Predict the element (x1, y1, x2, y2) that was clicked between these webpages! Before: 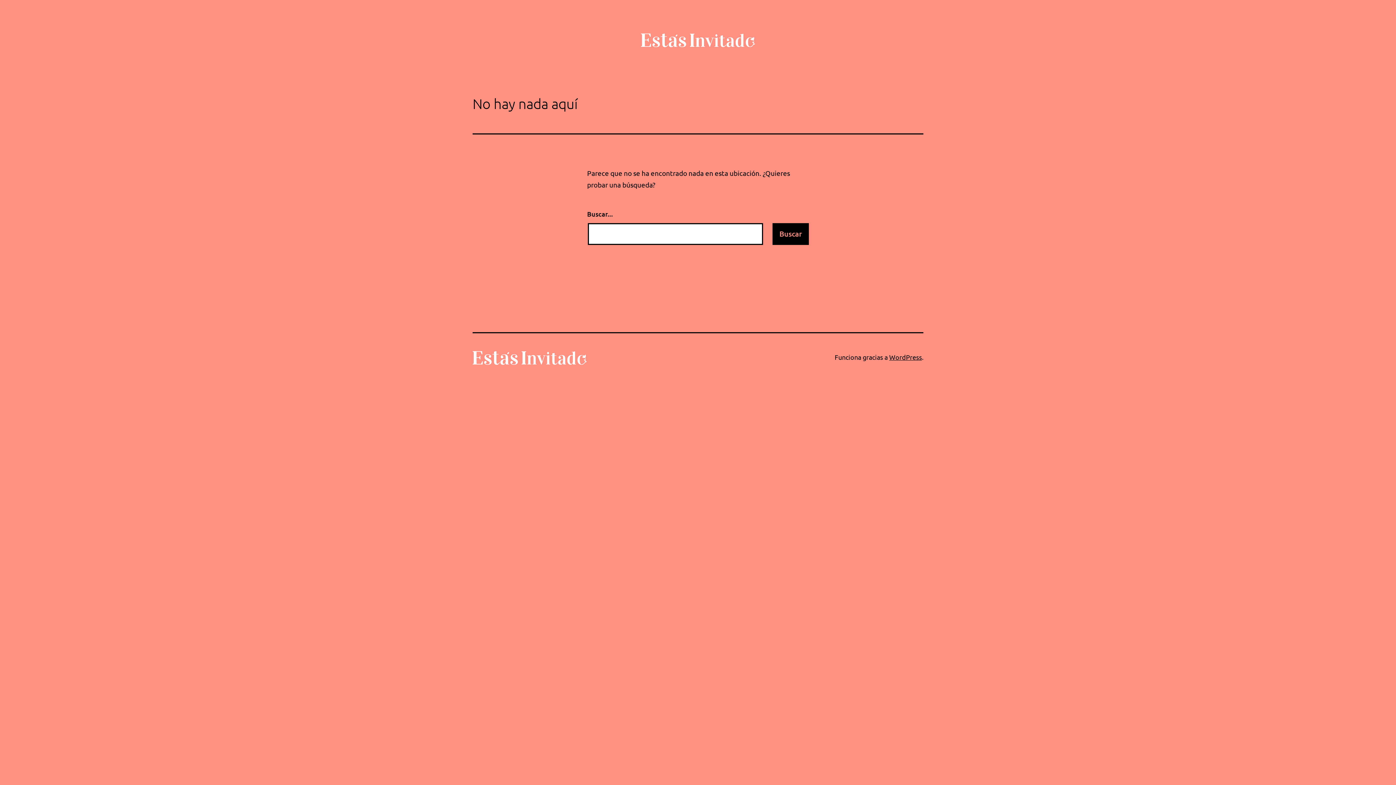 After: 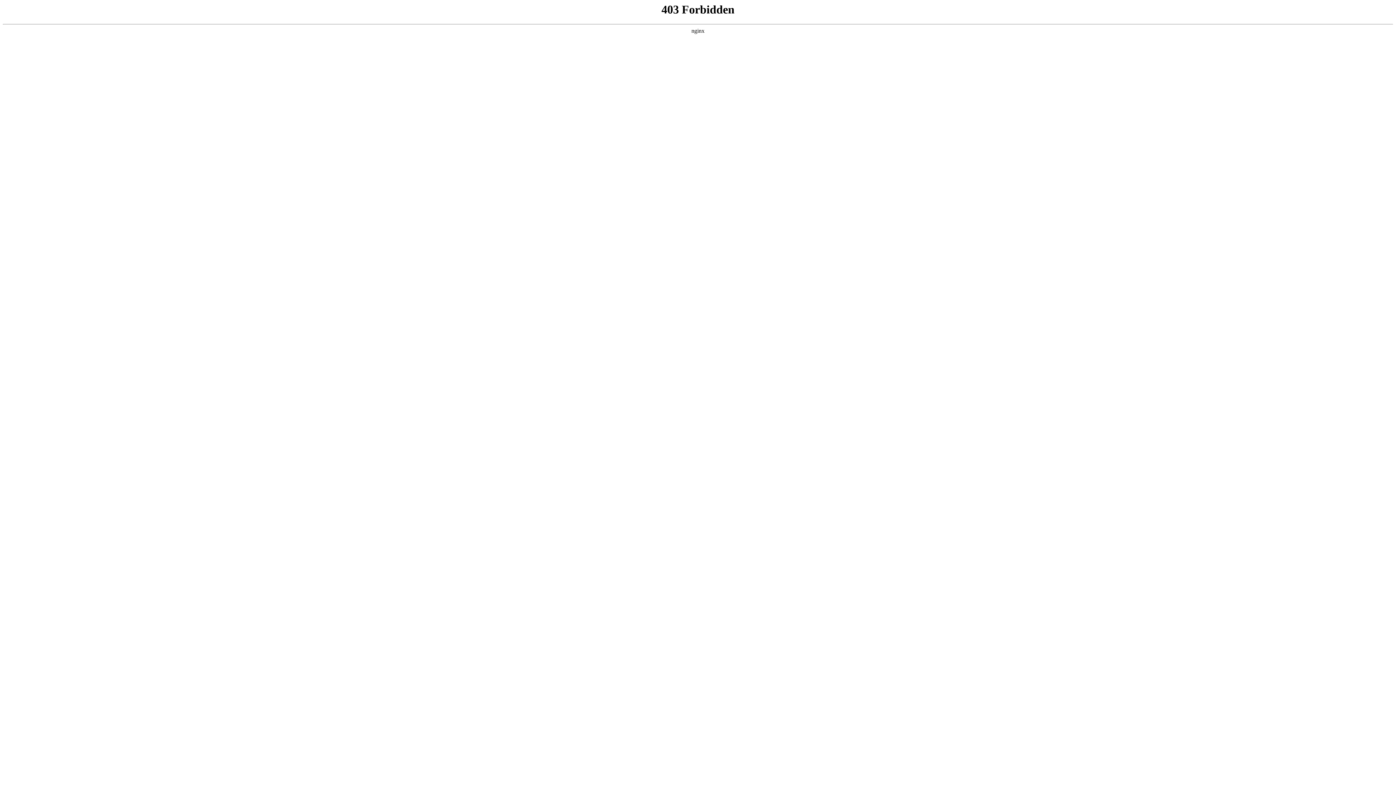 Action: bbox: (889, 353, 922, 360) label: WordPress